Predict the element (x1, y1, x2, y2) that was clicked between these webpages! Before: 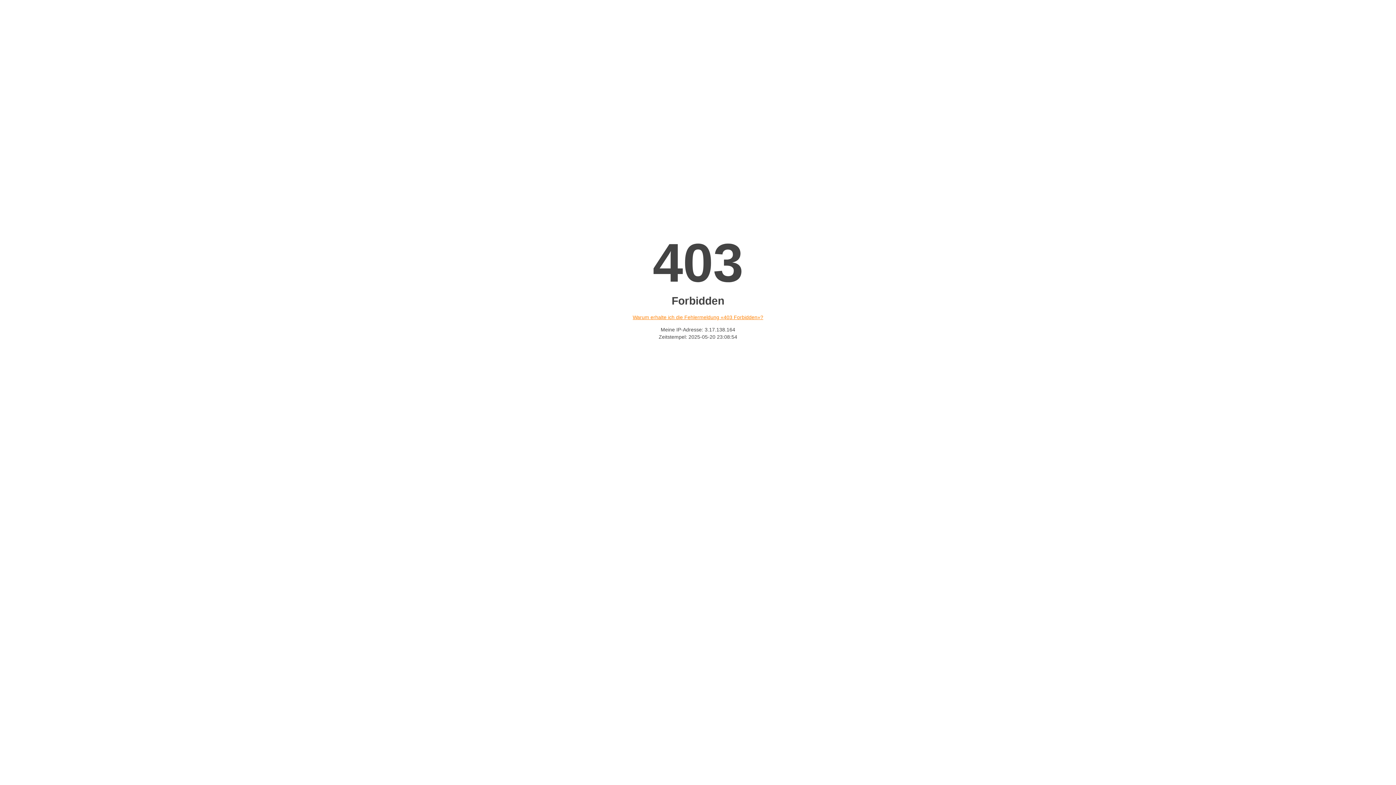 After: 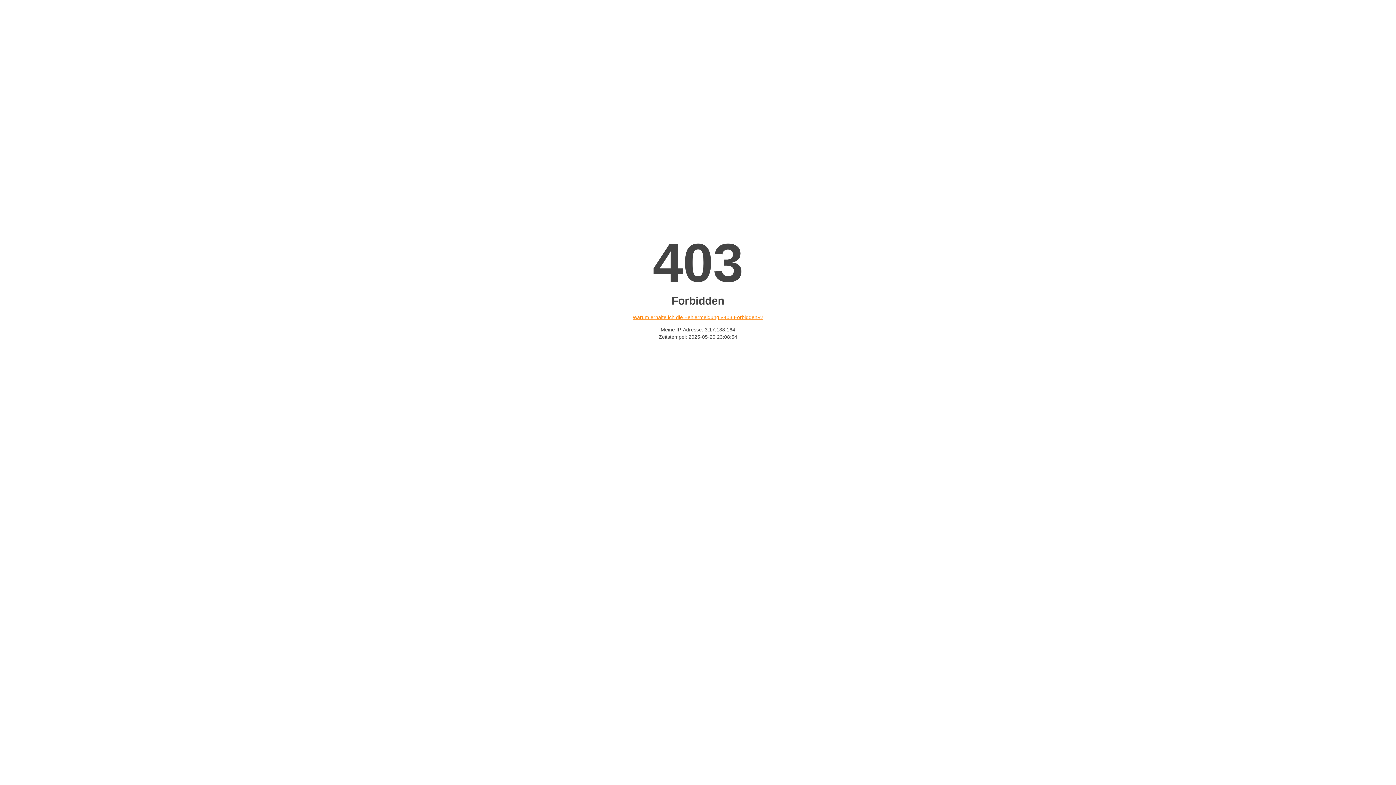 Action: label: Warum erhalte ich die Fehlermeldung «403 Forbidden»? bbox: (632, 314, 763, 320)